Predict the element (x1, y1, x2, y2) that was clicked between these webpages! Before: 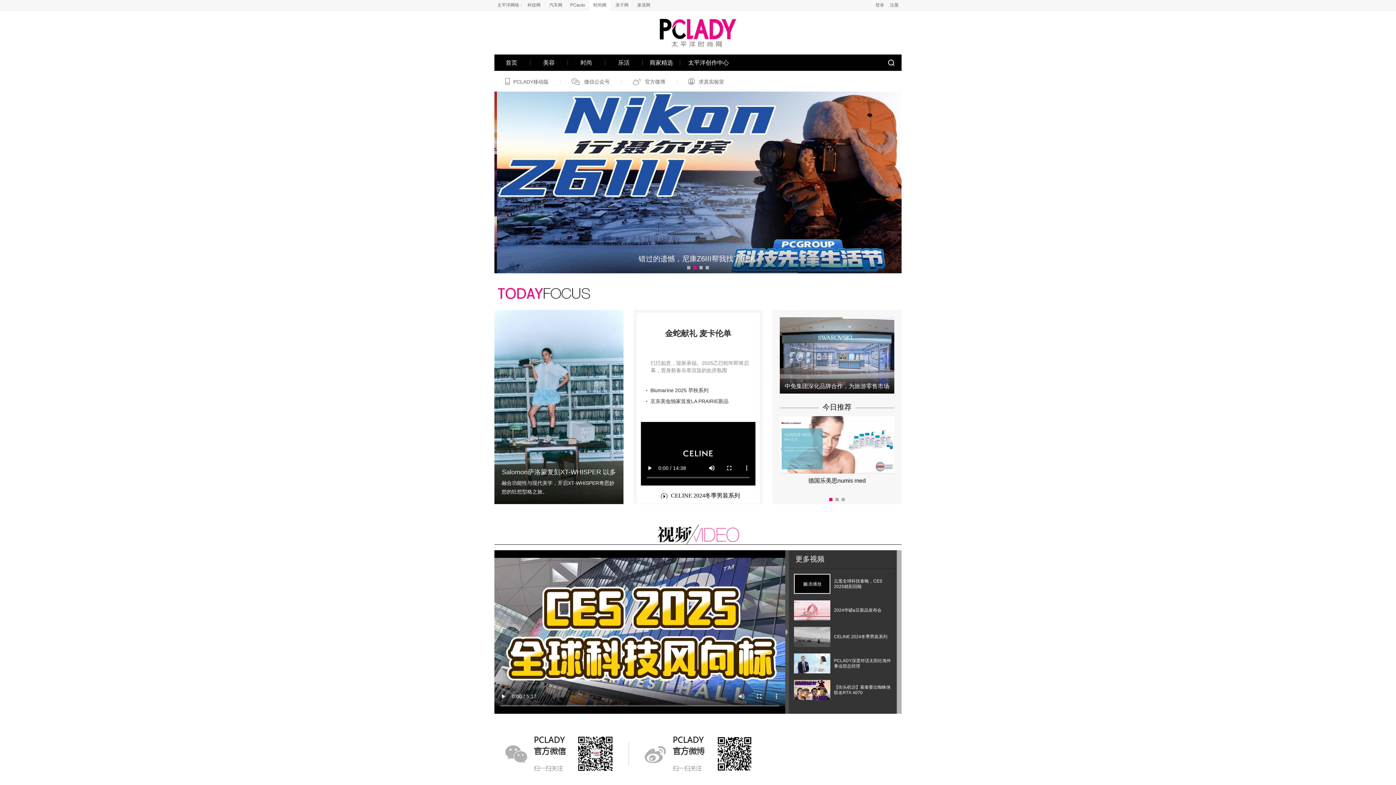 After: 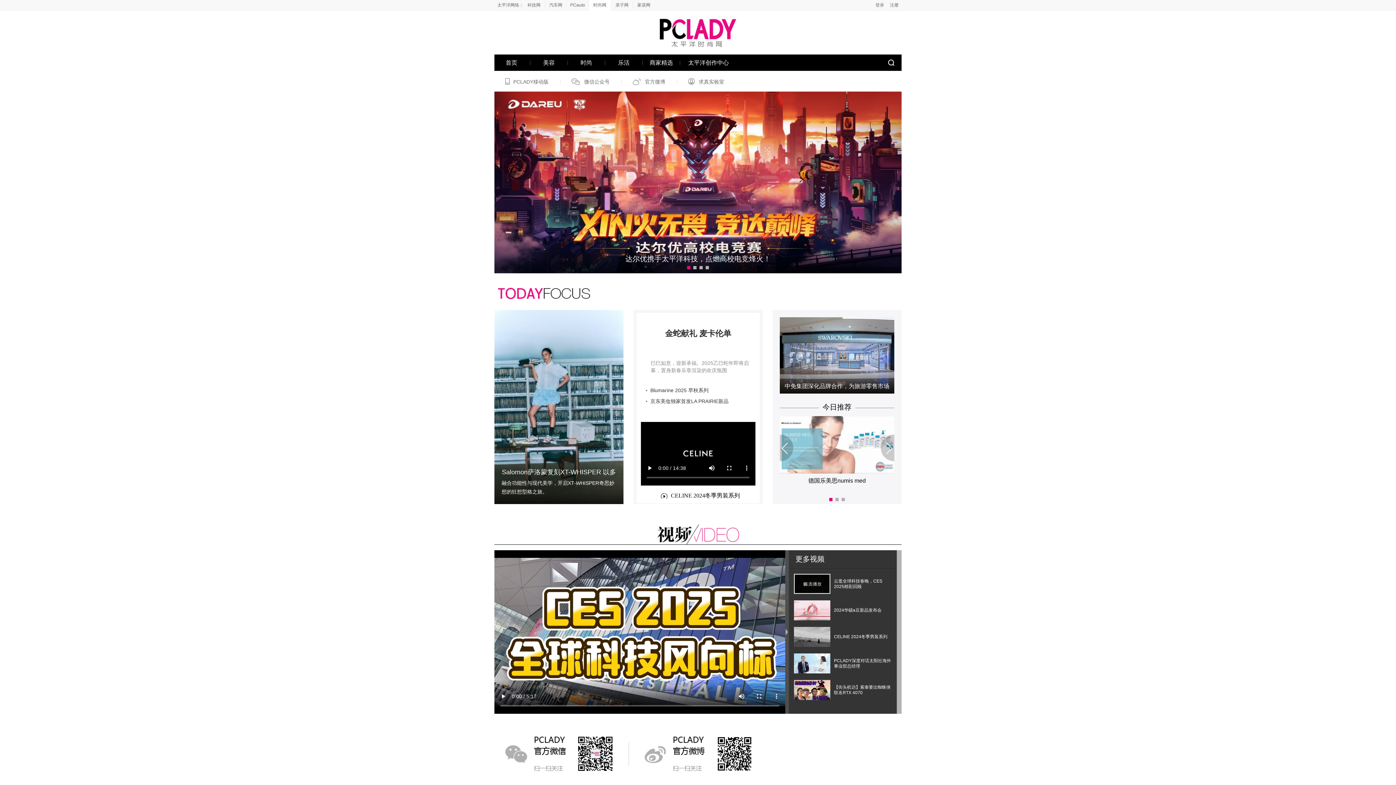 Action: bbox: (780, 416, 894, 473)